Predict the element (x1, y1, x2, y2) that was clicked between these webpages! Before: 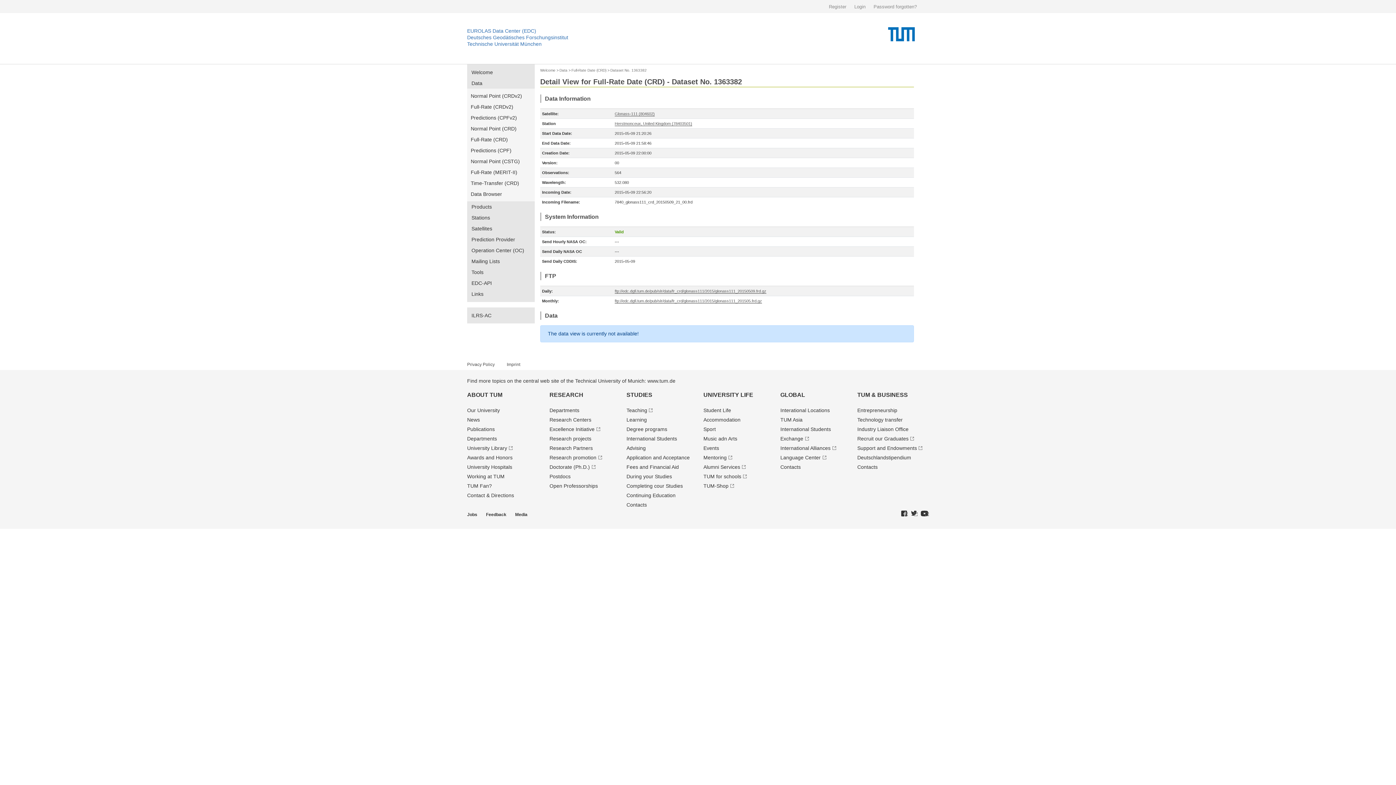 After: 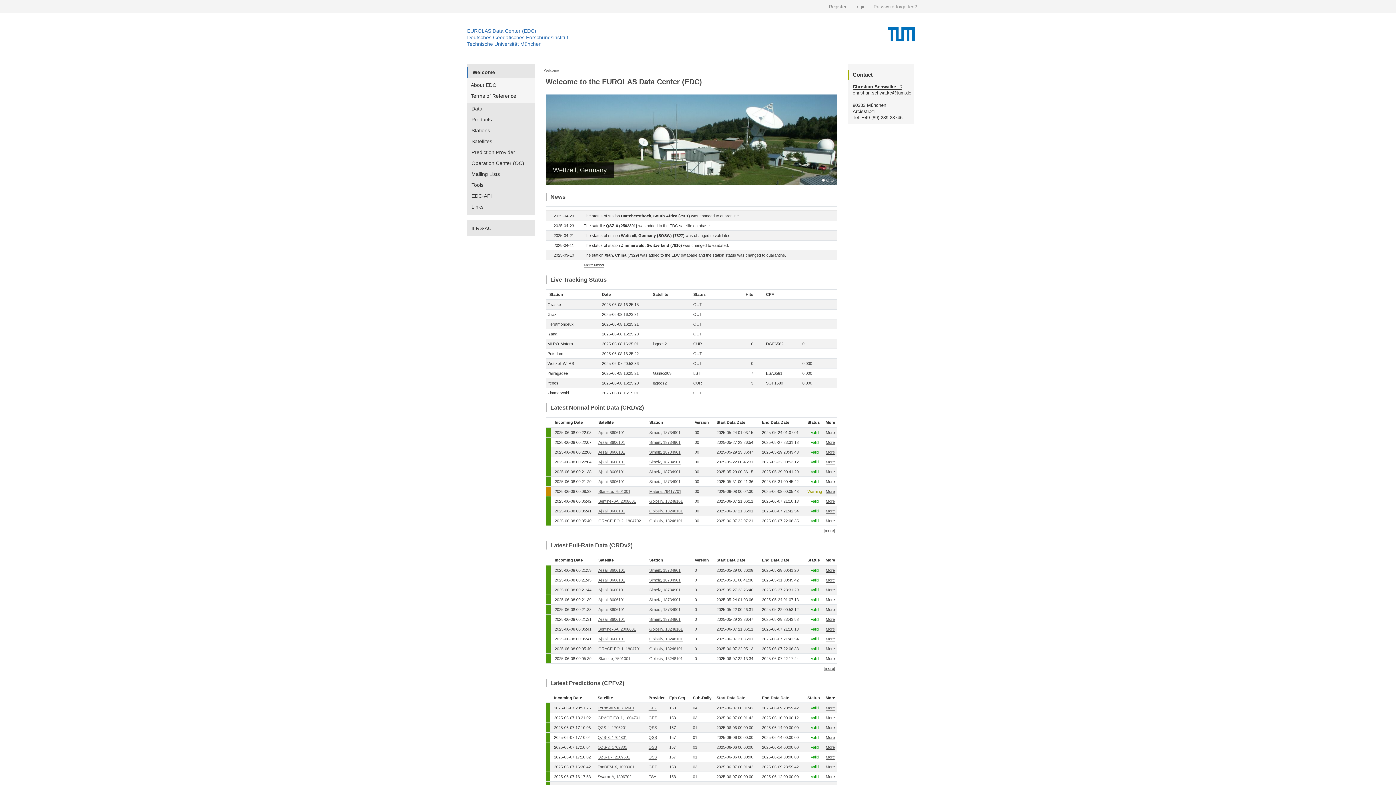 Action: bbox: (467, 66, 534, 77) label: Welcome